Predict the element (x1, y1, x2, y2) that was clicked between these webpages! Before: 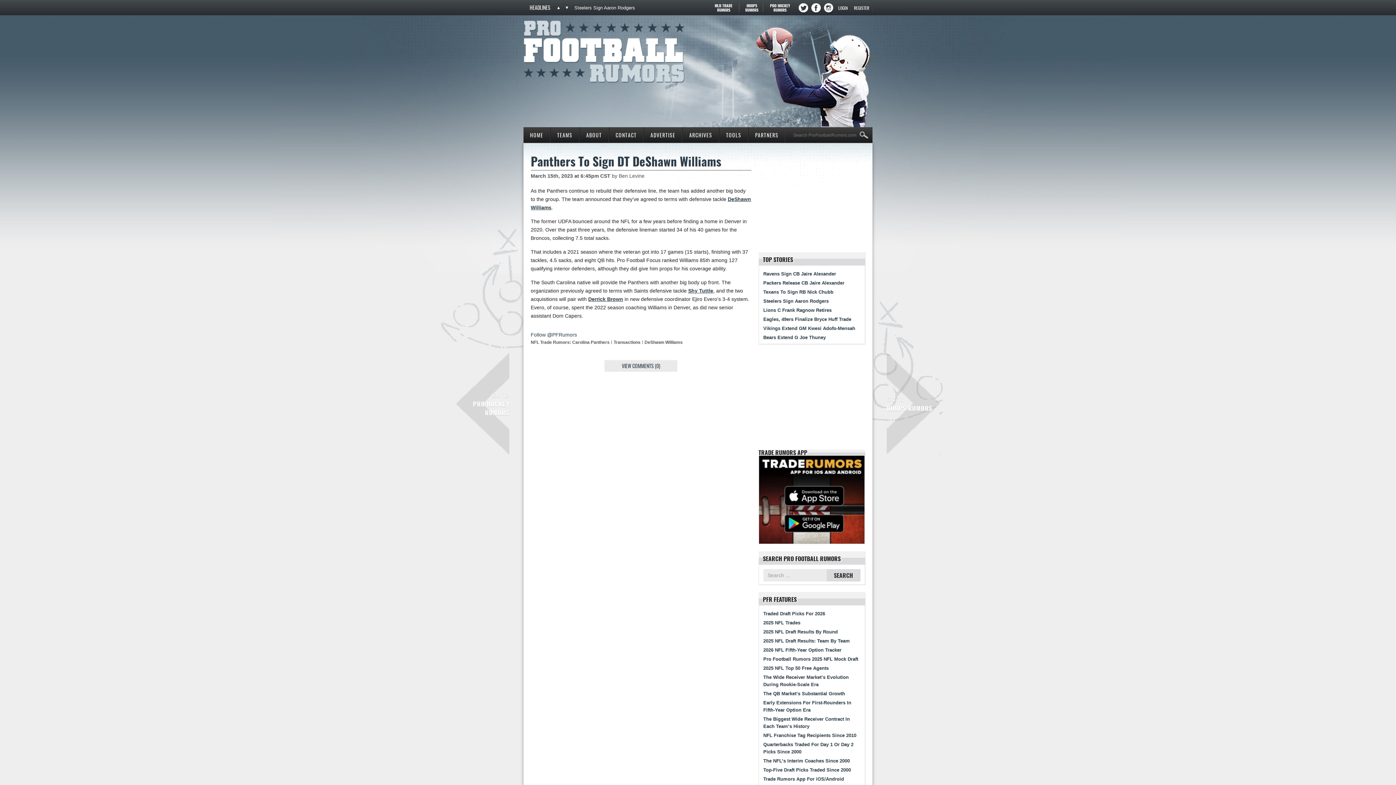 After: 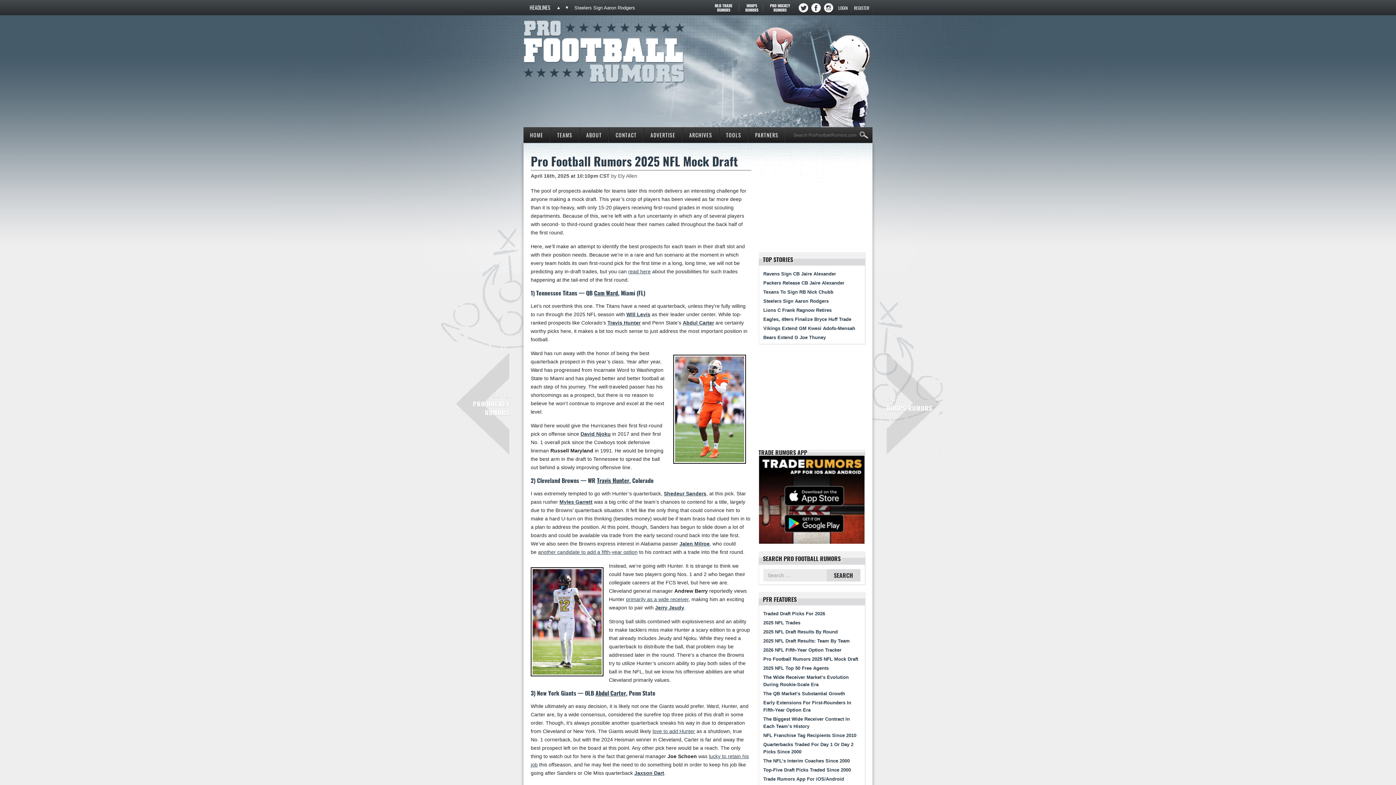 Action: bbox: (763, 656, 858, 662) label: Pro Football Rumors 2025 NFL Mock Draft